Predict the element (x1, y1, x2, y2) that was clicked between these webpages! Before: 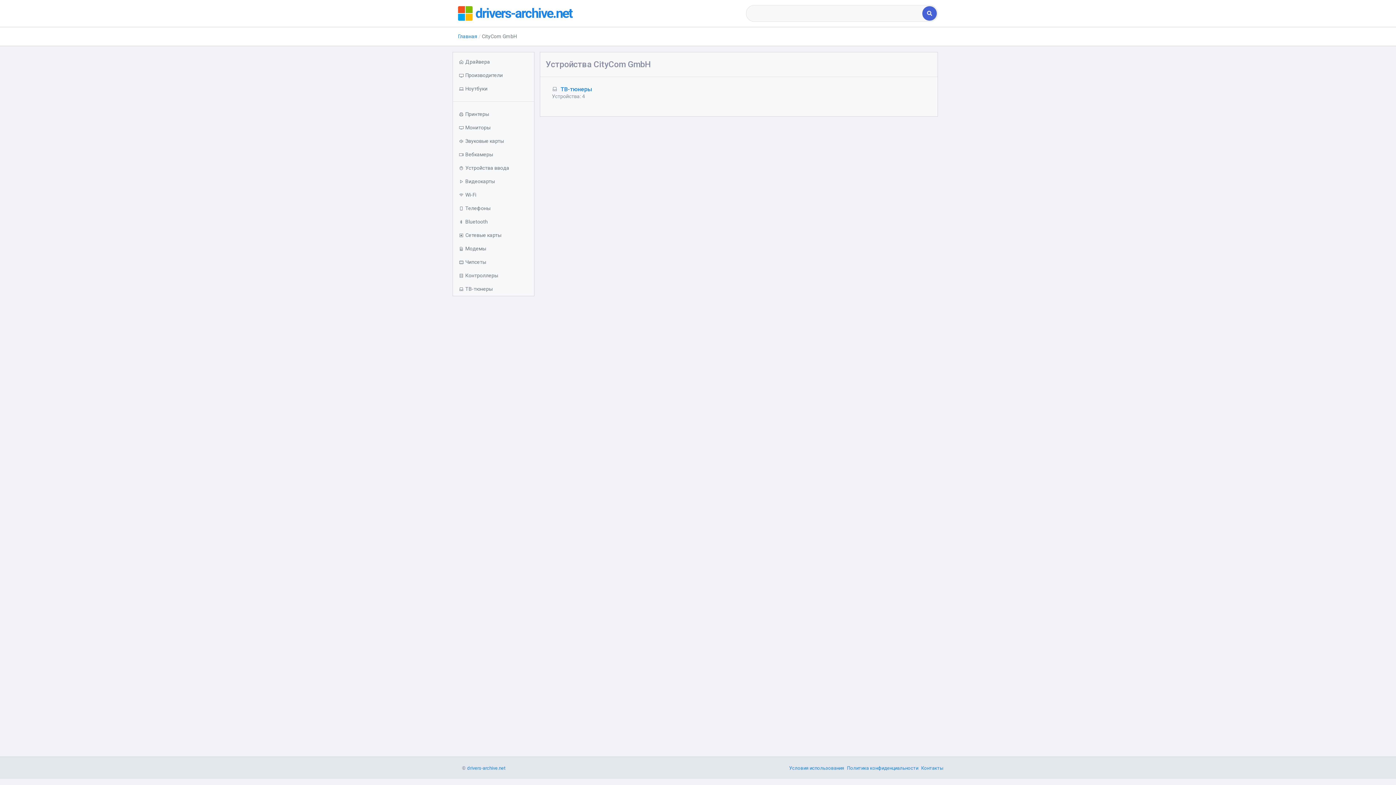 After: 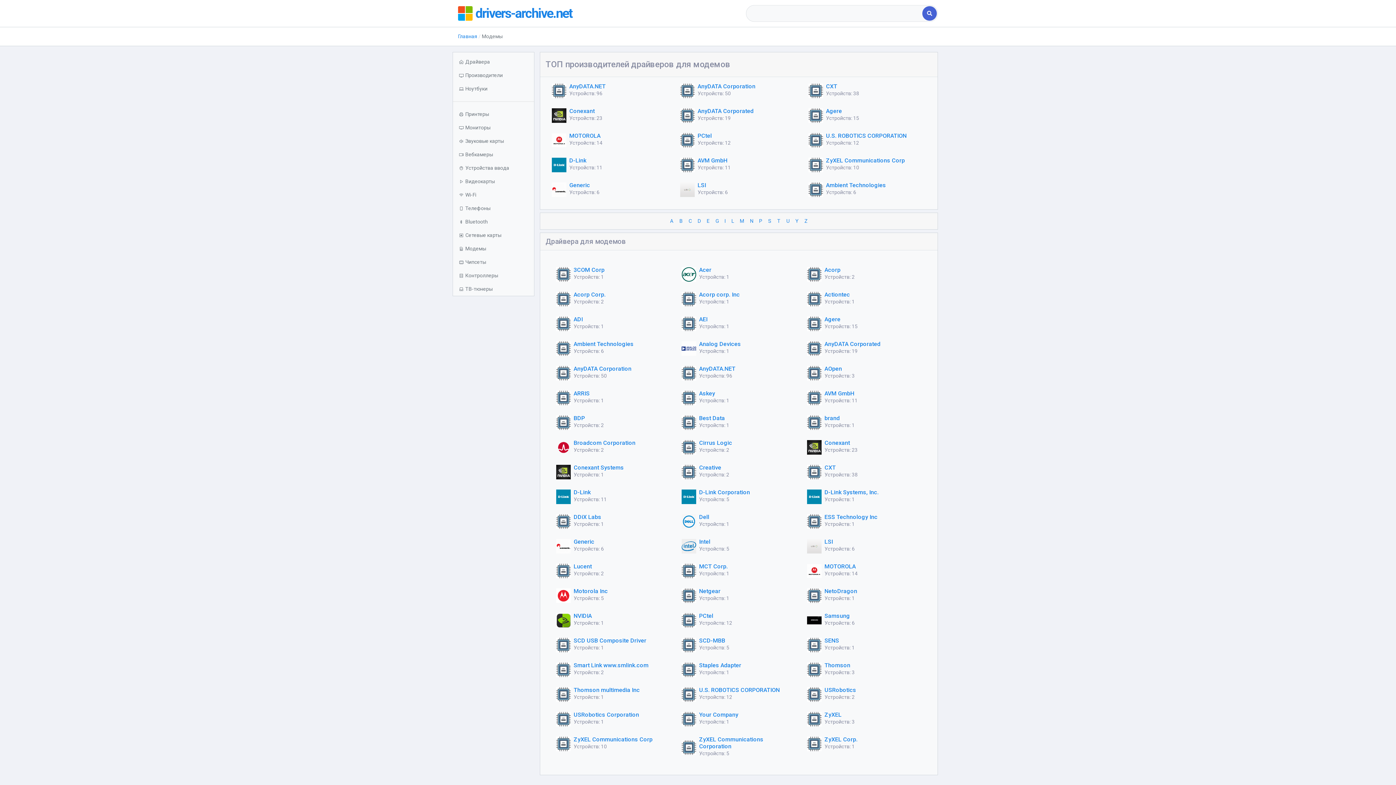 Action: label: Модемы bbox: (453, 242, 534, 255)